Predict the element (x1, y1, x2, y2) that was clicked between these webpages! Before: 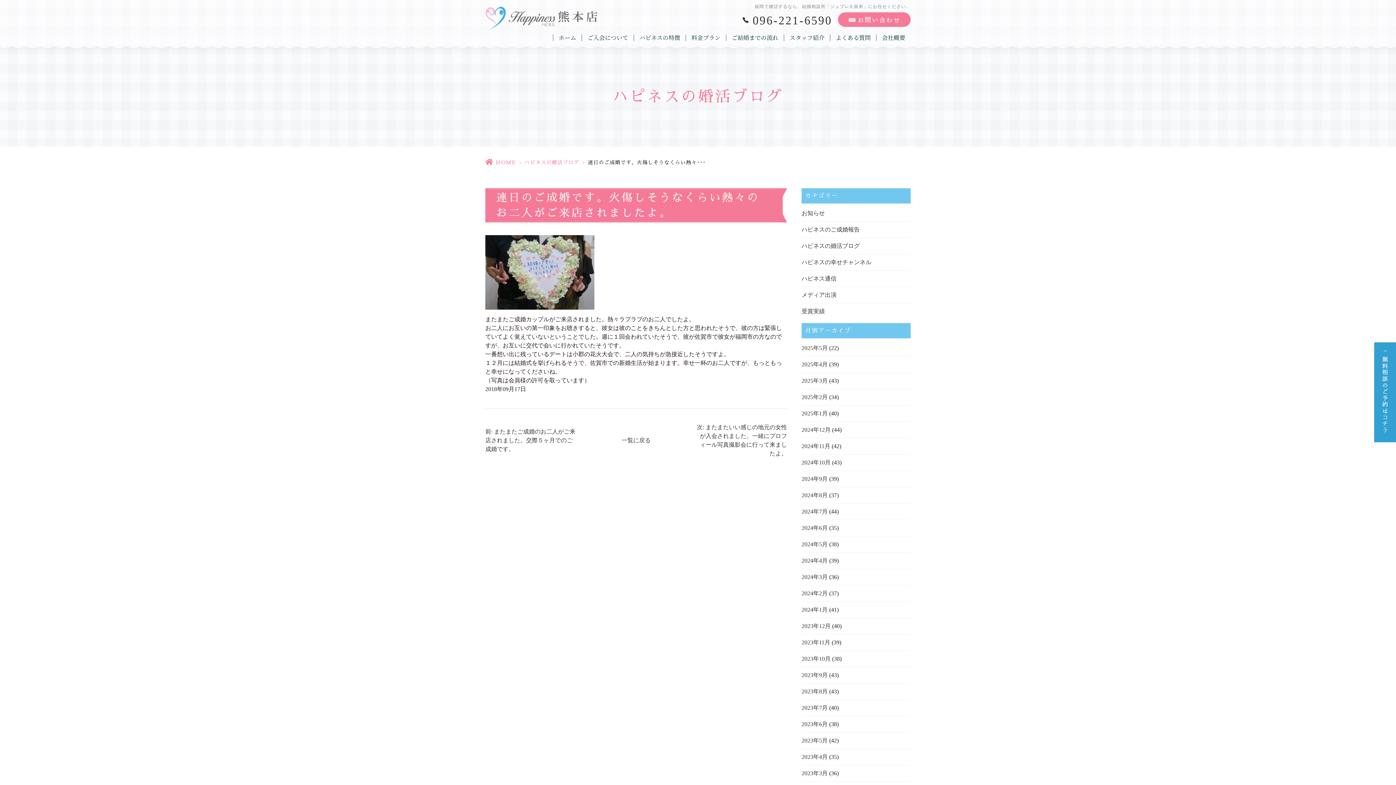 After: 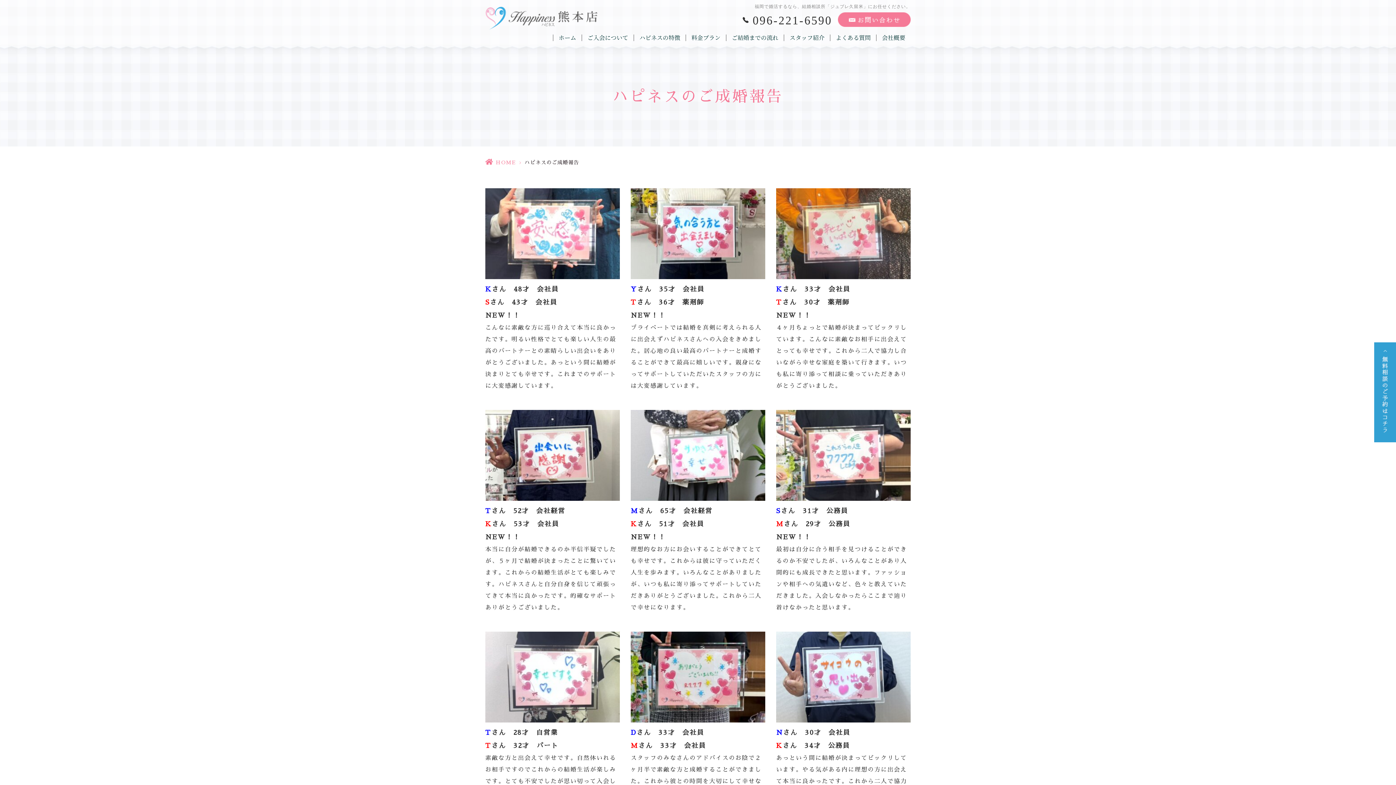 Action: bbox: (801, 226, 860, 232) label: ハピネスのご成婚報告